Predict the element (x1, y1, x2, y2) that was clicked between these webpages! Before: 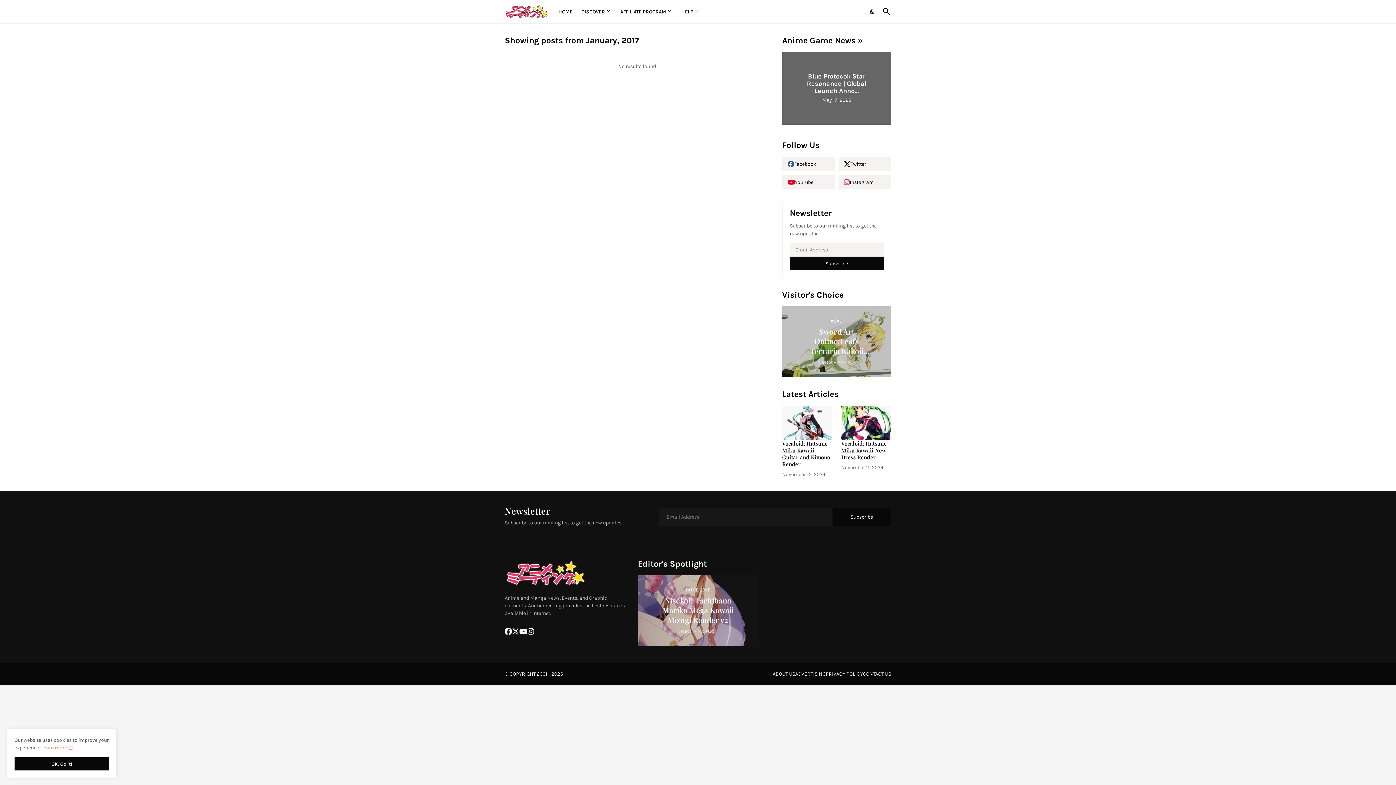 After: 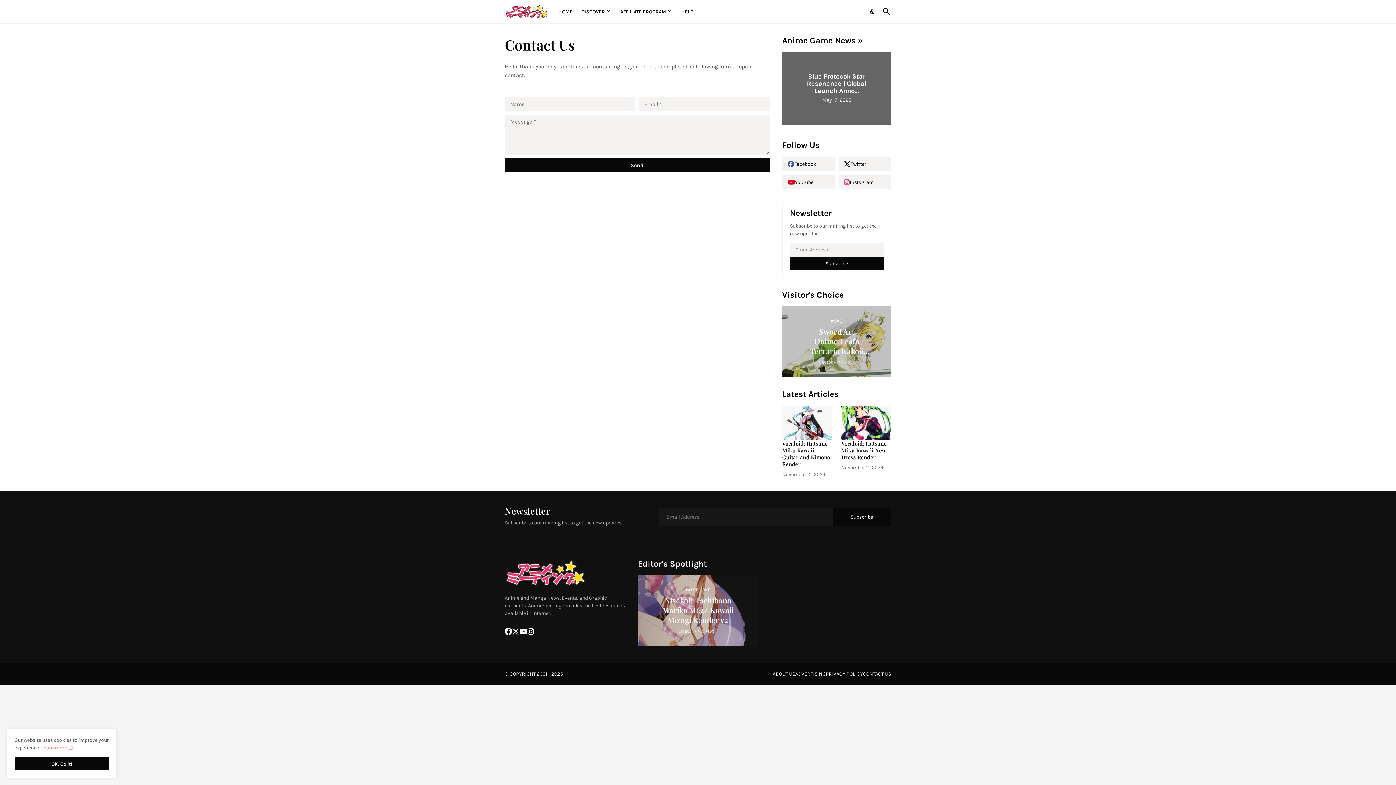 Action: bbox: (863, 671, 891, 677) label: CONTACT US